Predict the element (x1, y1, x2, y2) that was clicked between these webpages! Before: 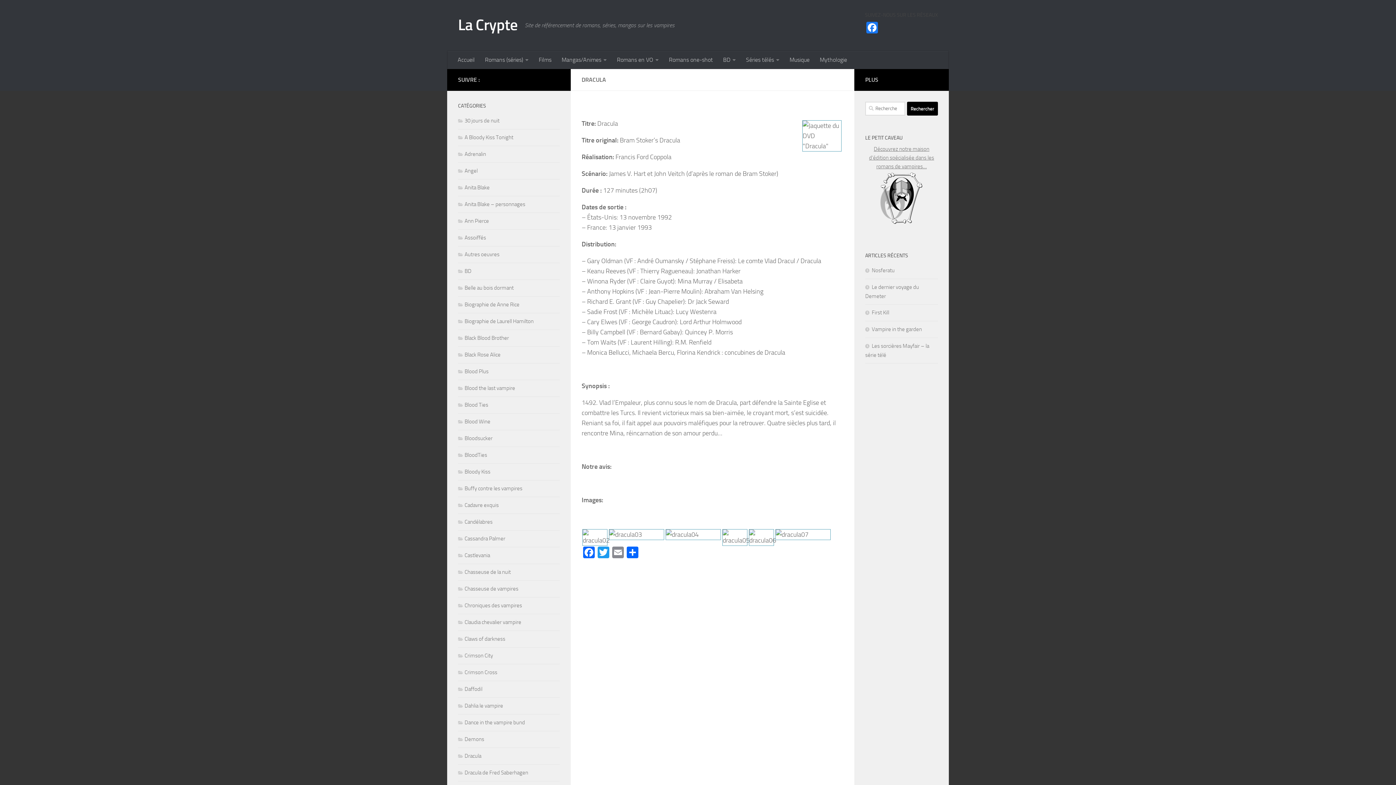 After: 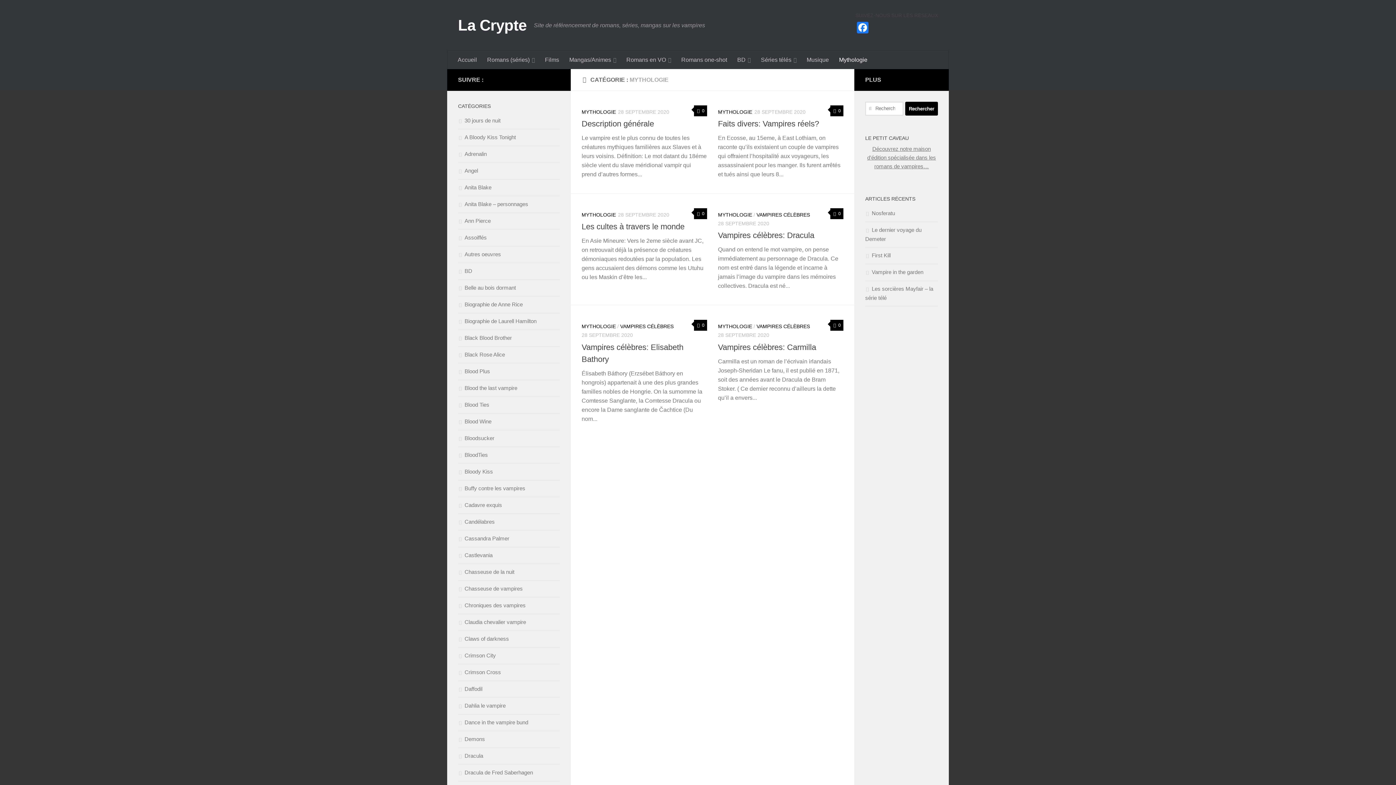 Action: label: Mythologie bbox: (814, 50, 852, 69)